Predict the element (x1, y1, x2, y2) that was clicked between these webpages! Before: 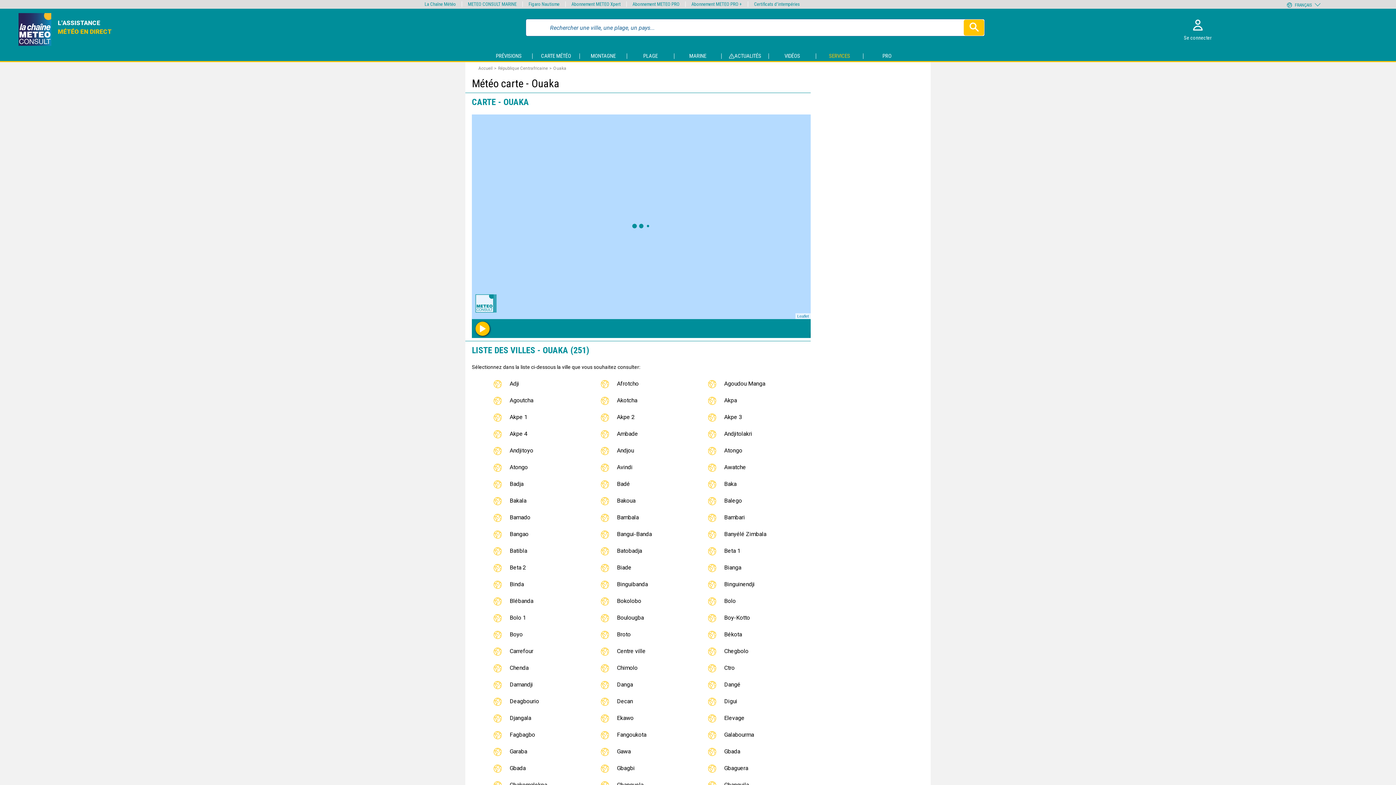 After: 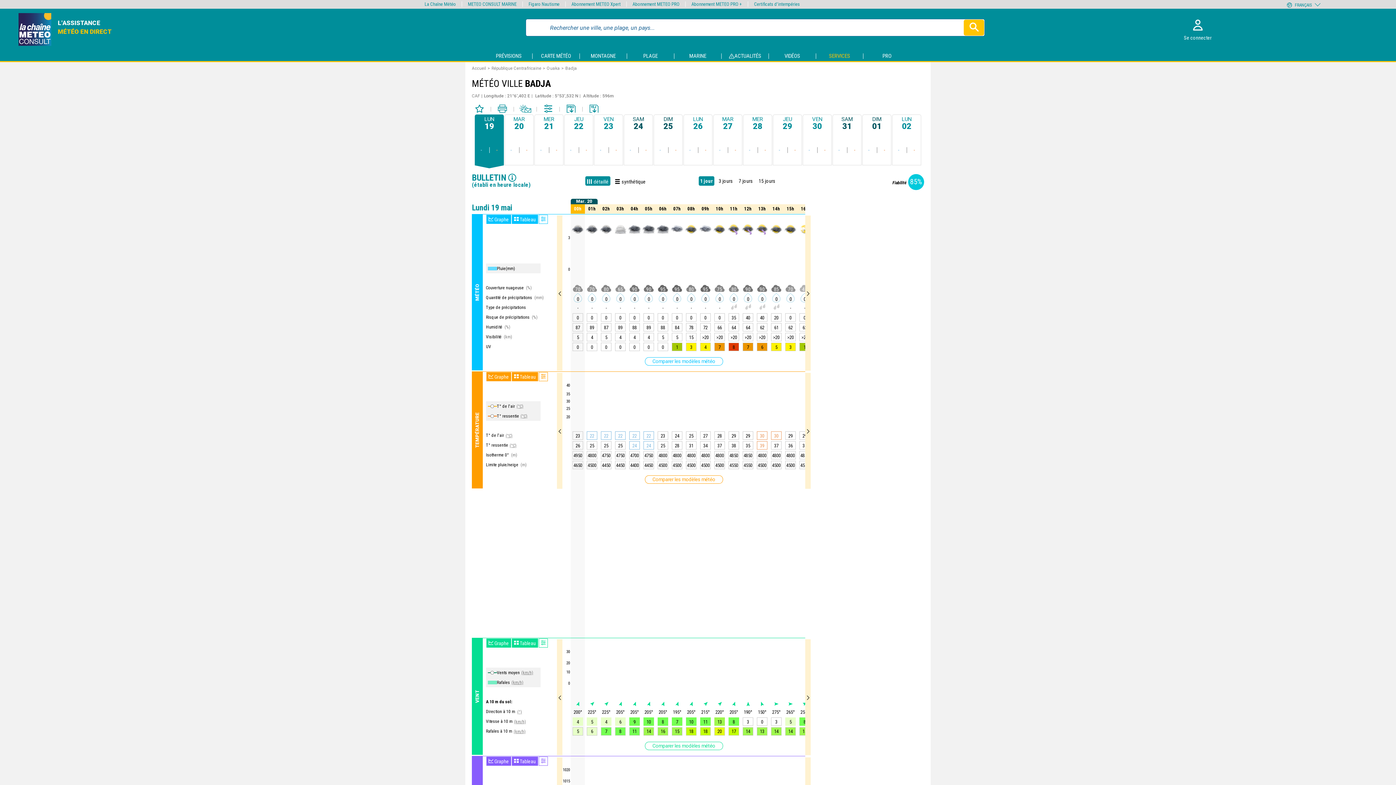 Action: label: Badja bbox: (485, 477, 593, 490)